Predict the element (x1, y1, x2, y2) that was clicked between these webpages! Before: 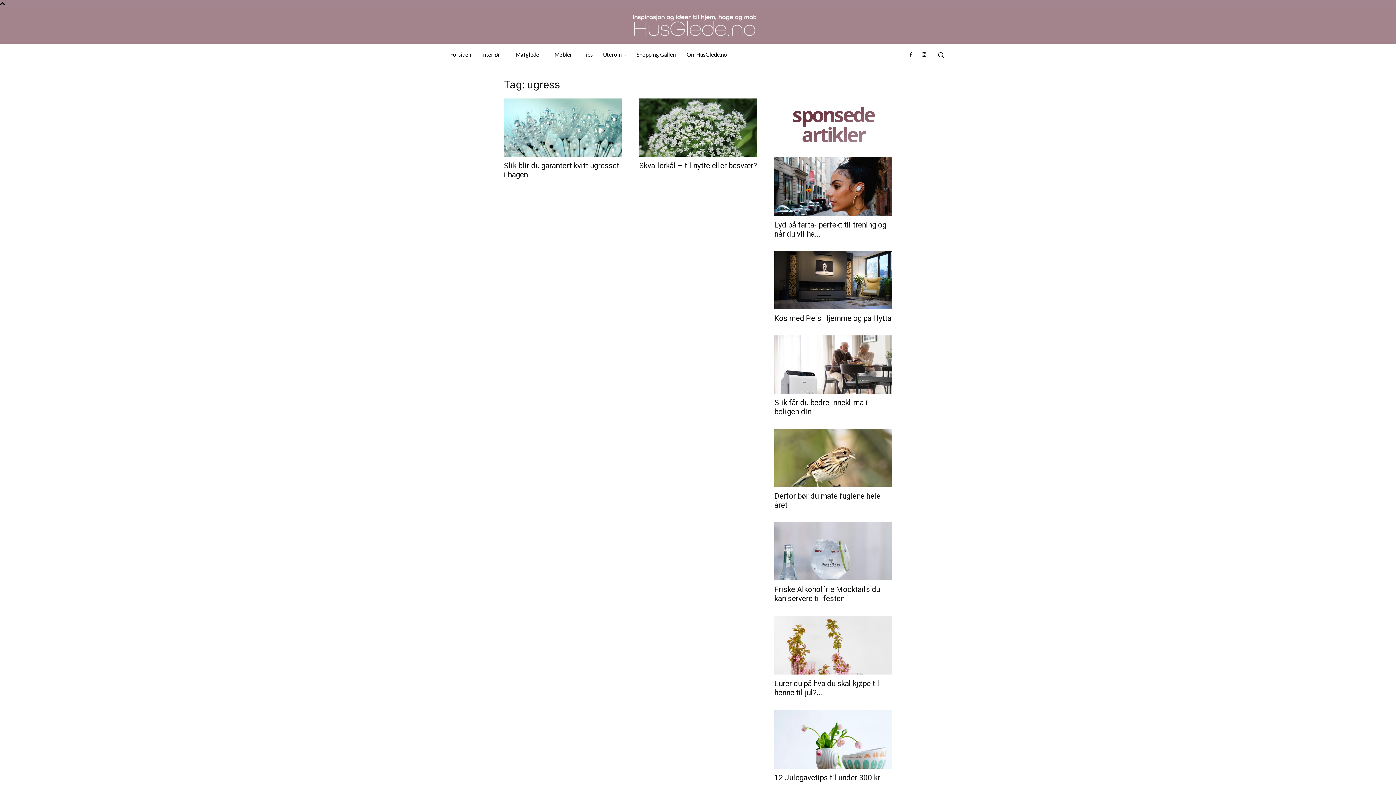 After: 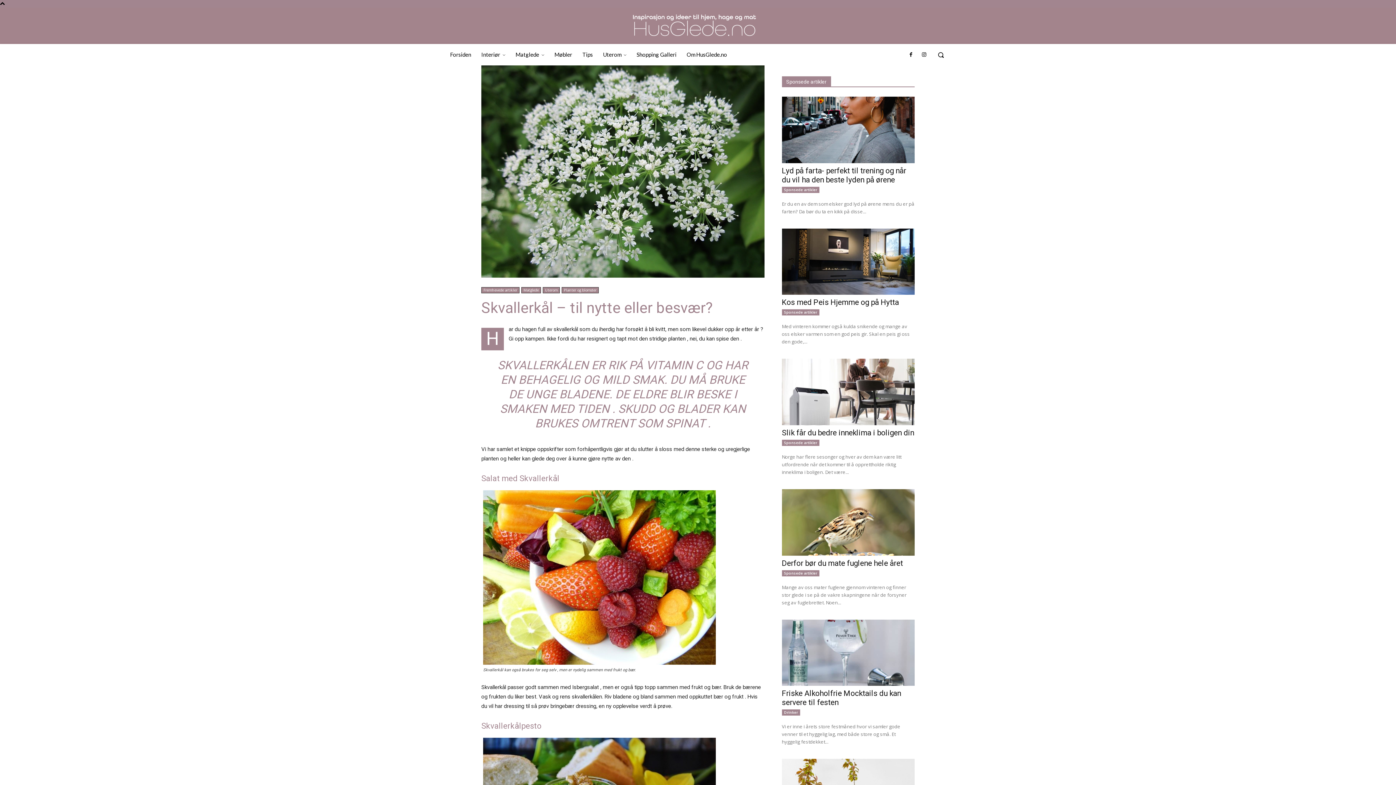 Action: label: Skvallerkål – til nytte eller besvær? bbox: (639, 161, 757, 170)